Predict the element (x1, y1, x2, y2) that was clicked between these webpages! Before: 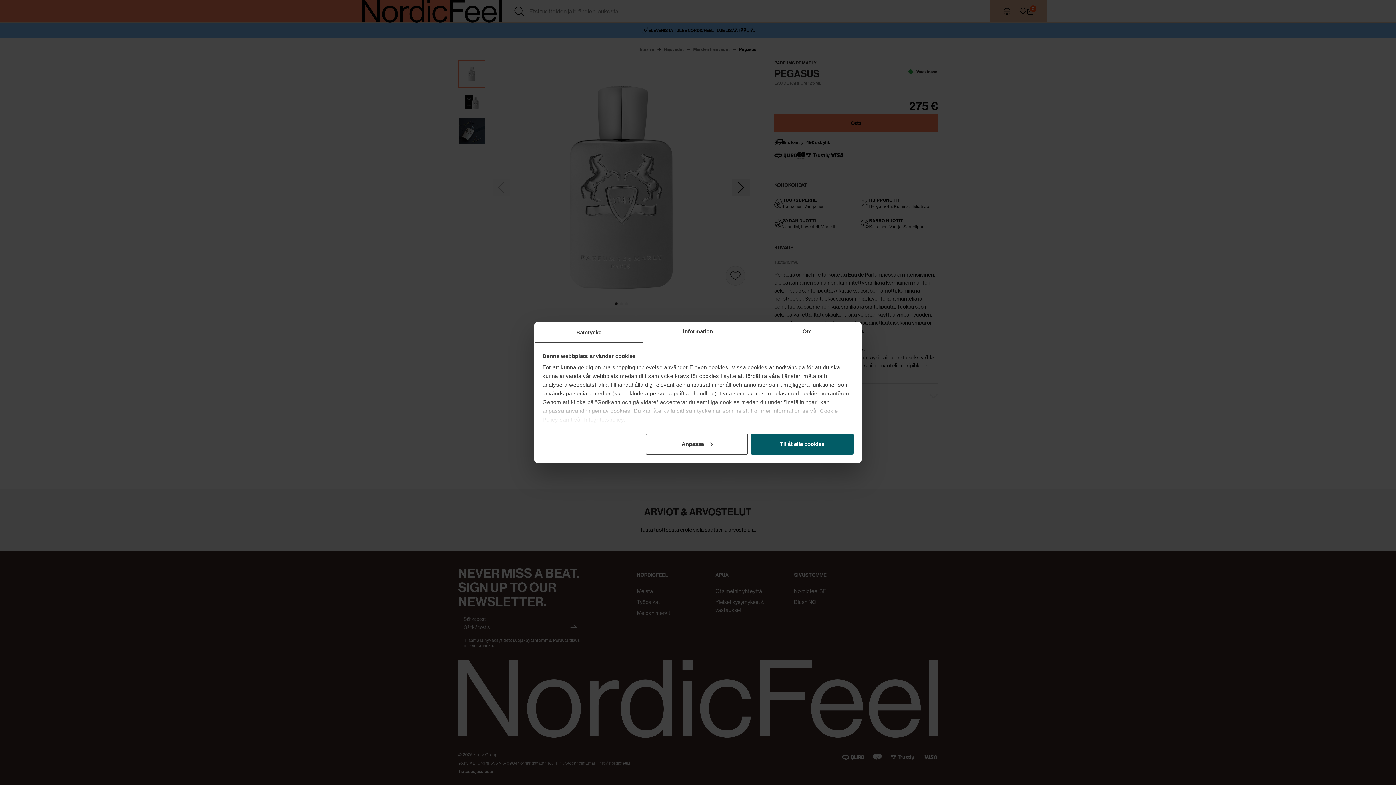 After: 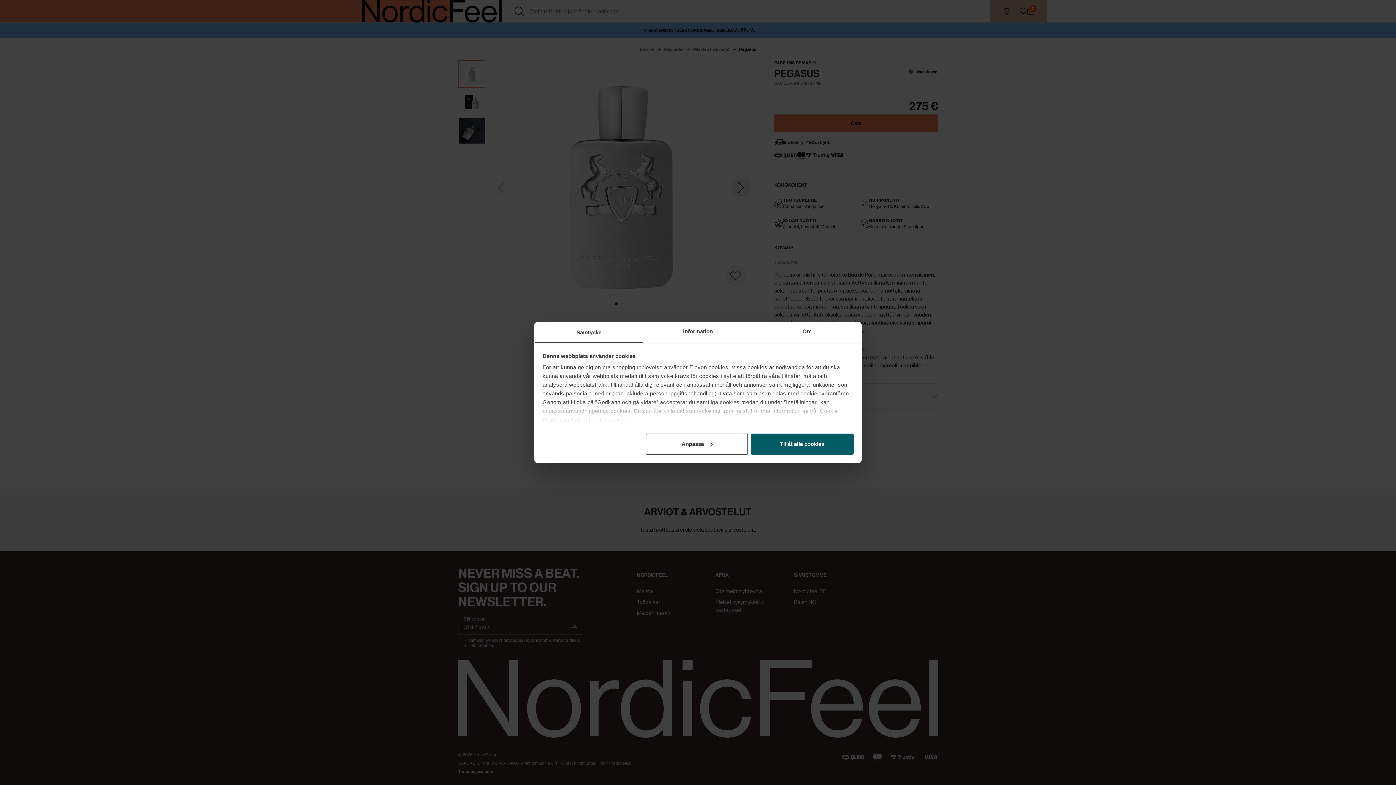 Action: bbox: (534, 322, 643, 343) label: Samtycke